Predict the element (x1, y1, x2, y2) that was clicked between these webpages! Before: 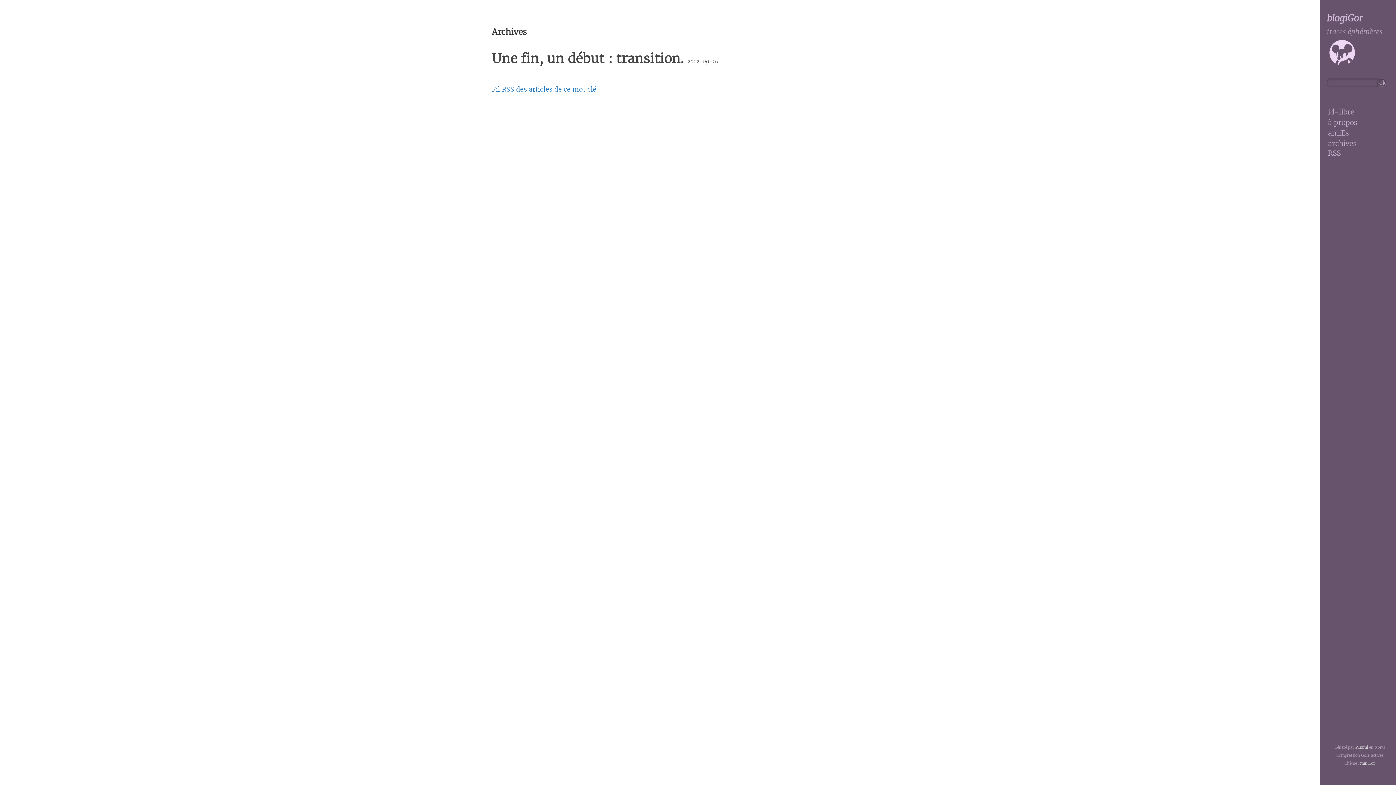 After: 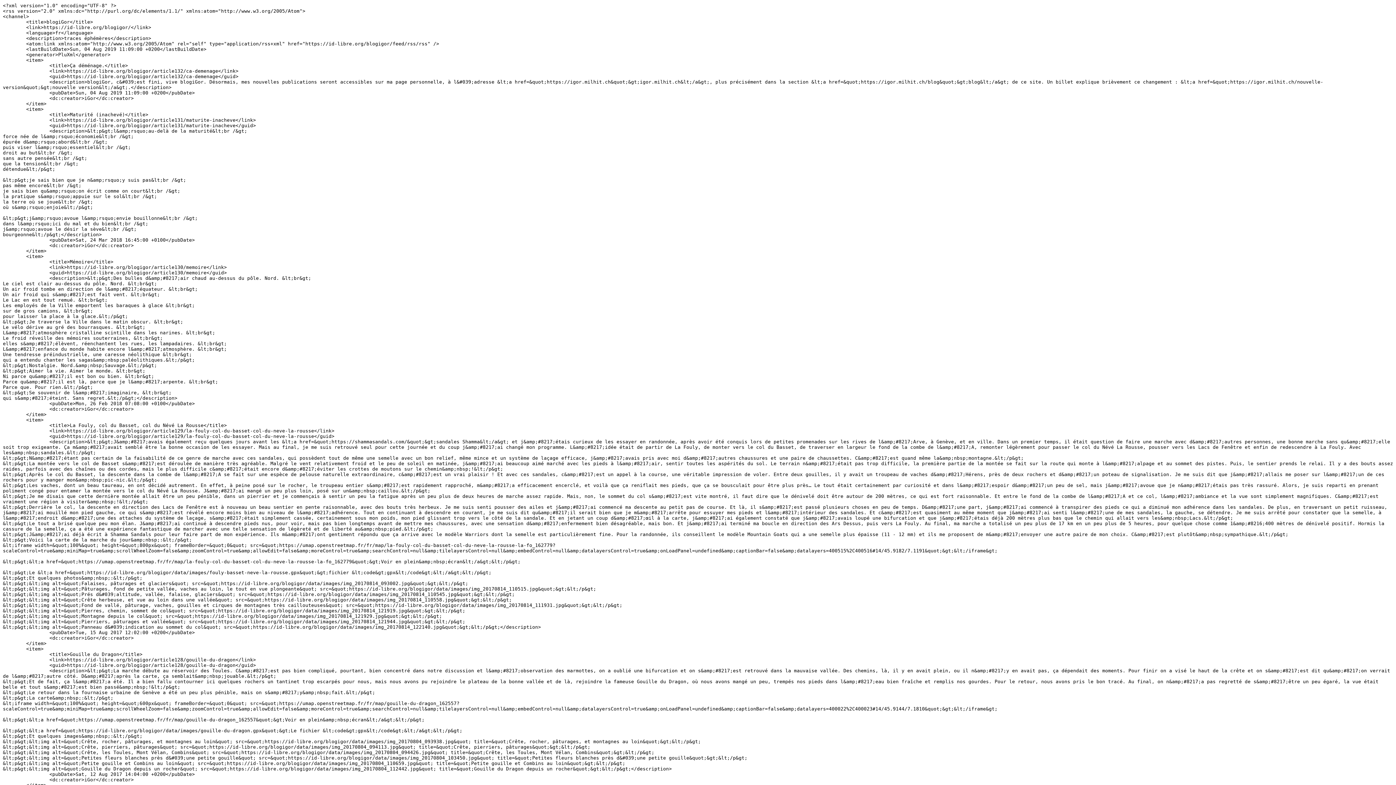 Action: bbox: (1328, 148, 1341, 158) label: RSS